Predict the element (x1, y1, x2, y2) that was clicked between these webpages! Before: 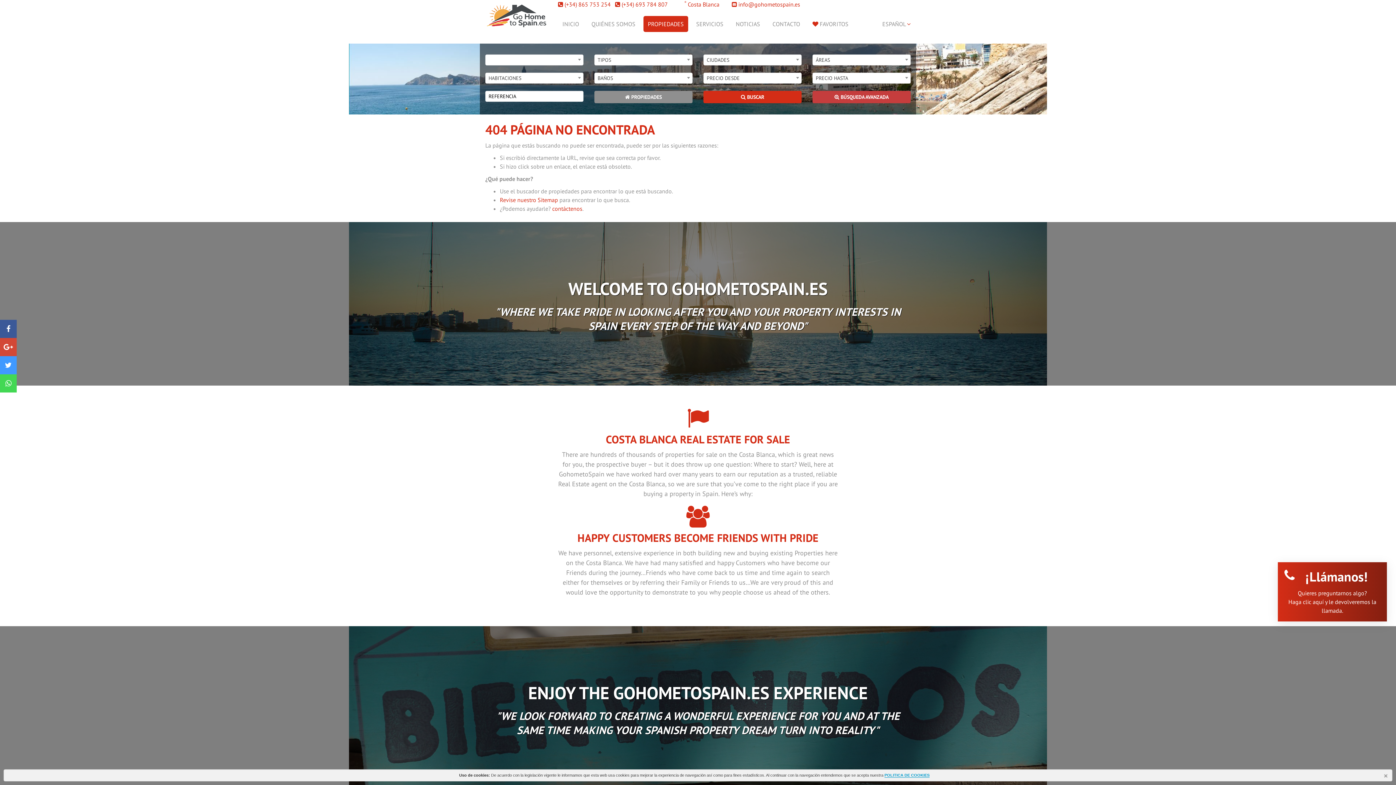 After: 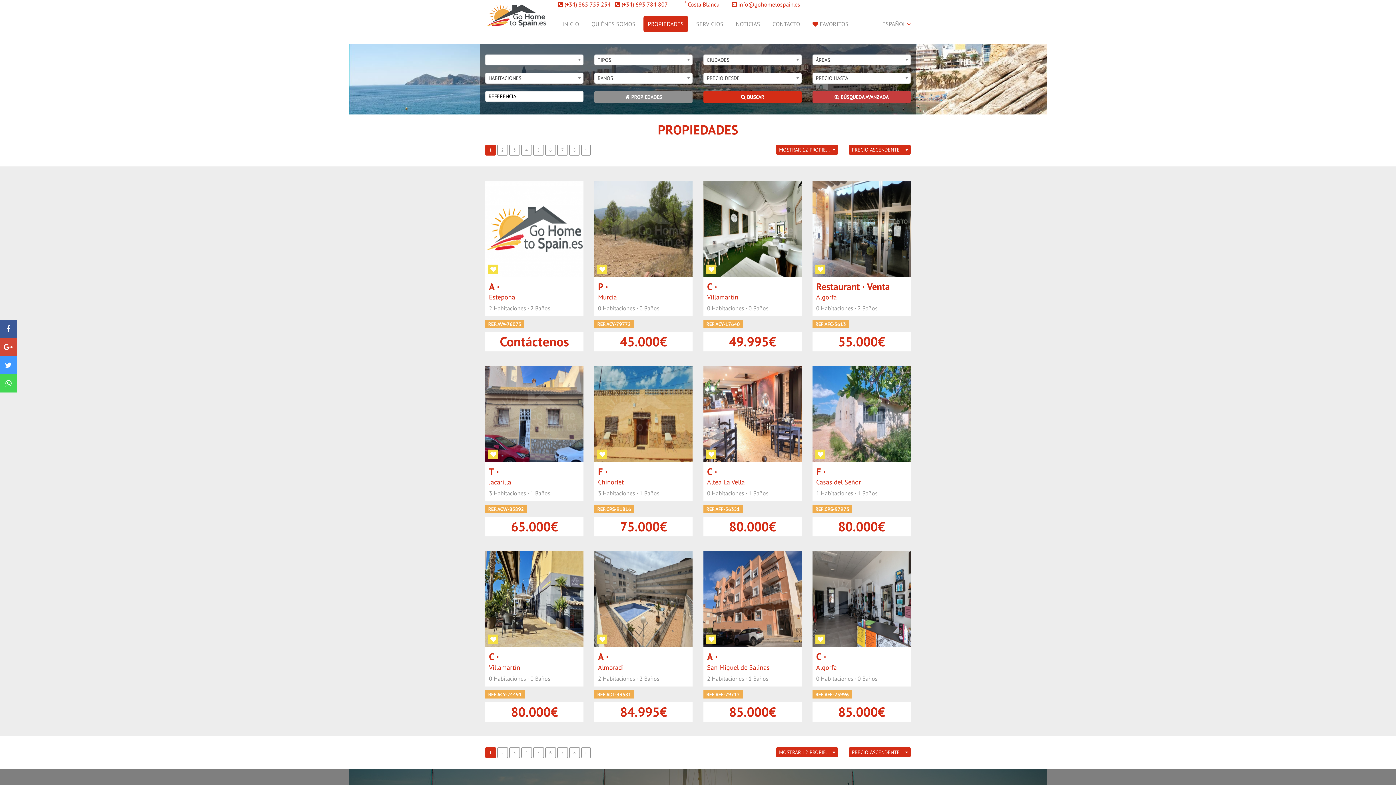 Action: label:  BUSCAR bbox: (703, 90, 801, 103)